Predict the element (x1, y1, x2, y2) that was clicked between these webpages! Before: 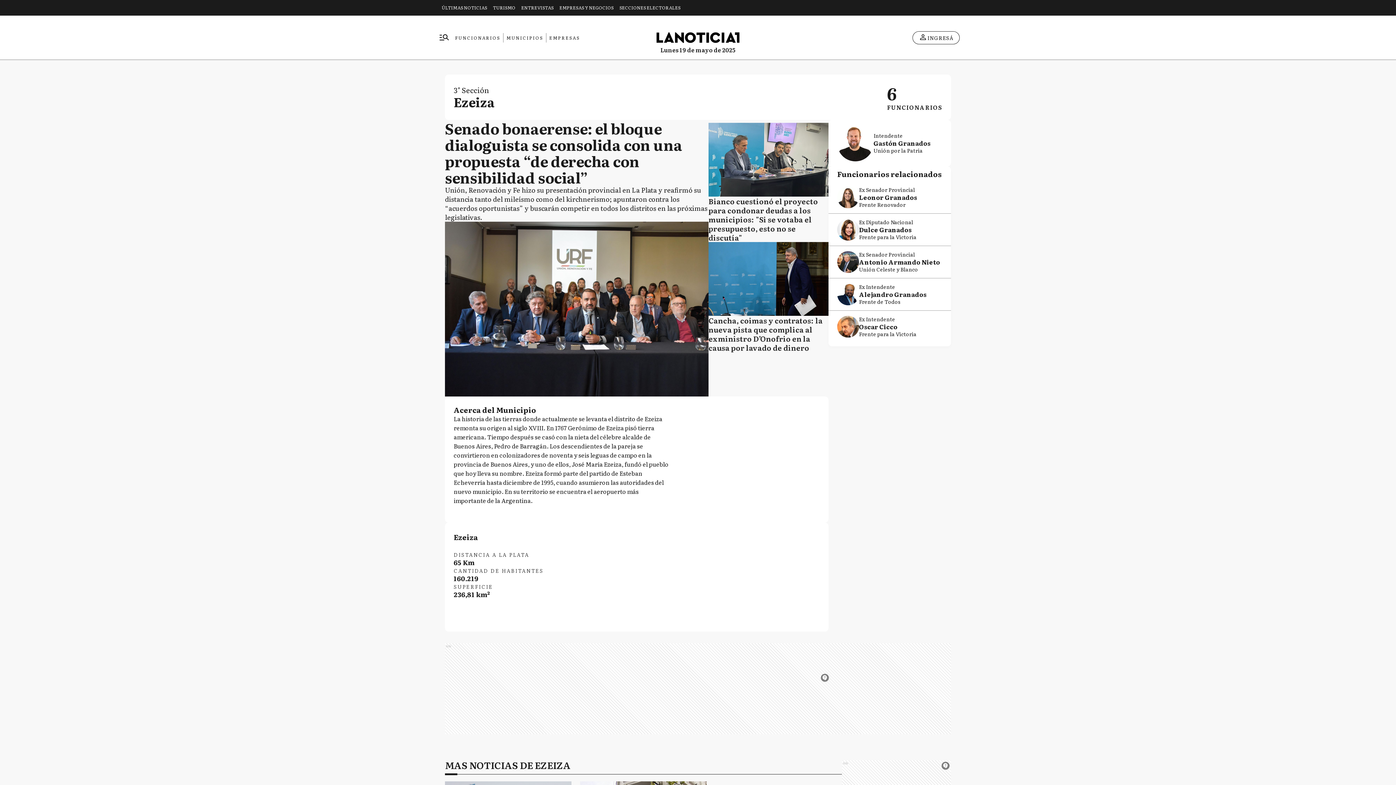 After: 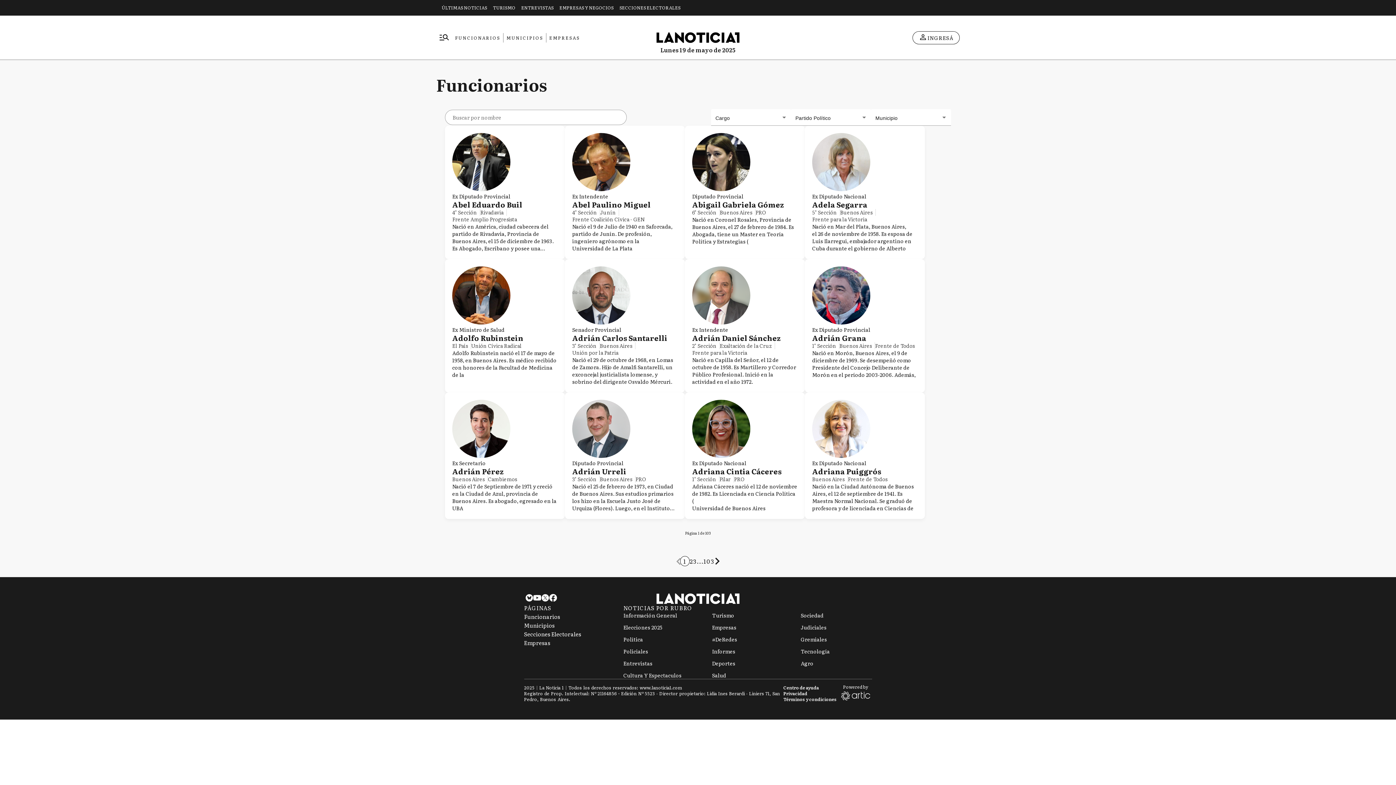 Action: bbox: (455, 32, 500, 42) label: FUNCIONARIOS